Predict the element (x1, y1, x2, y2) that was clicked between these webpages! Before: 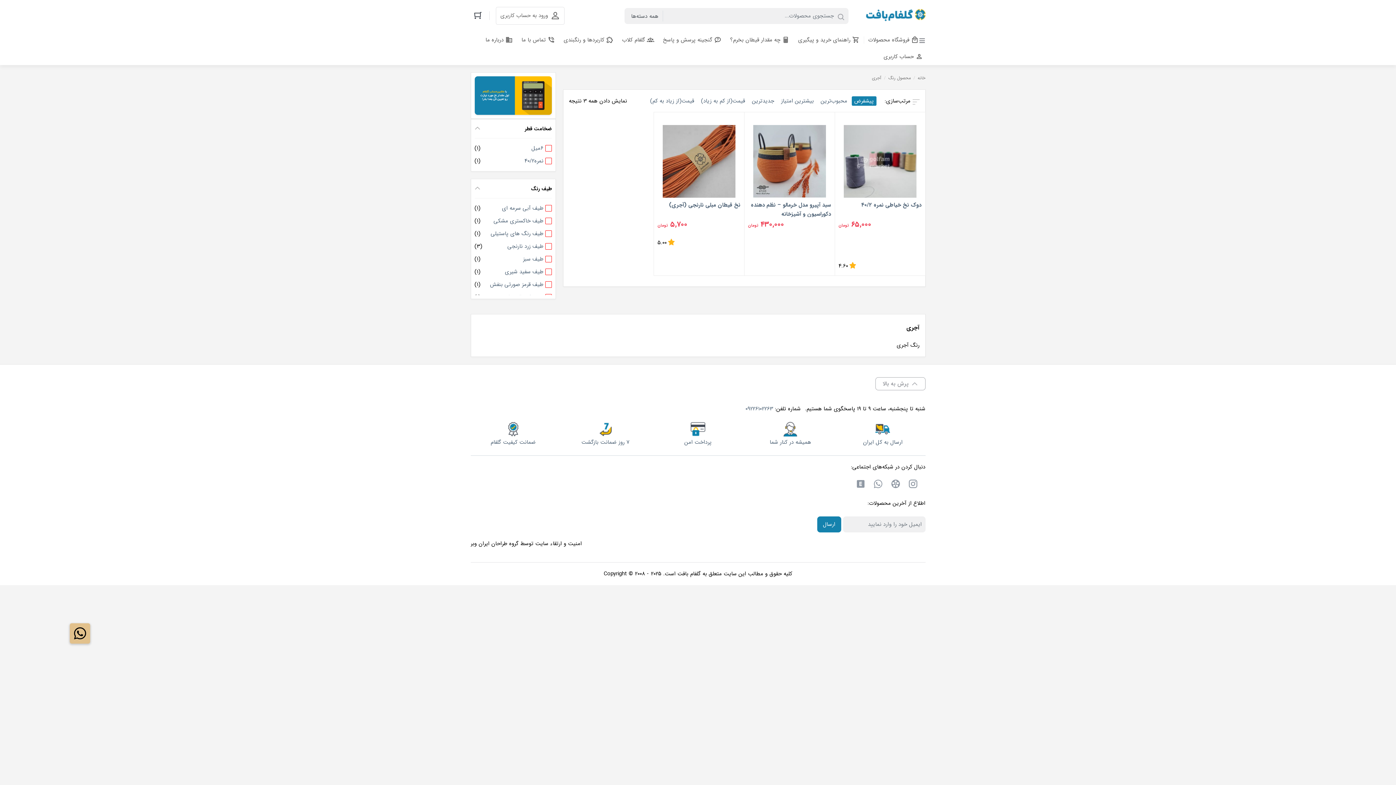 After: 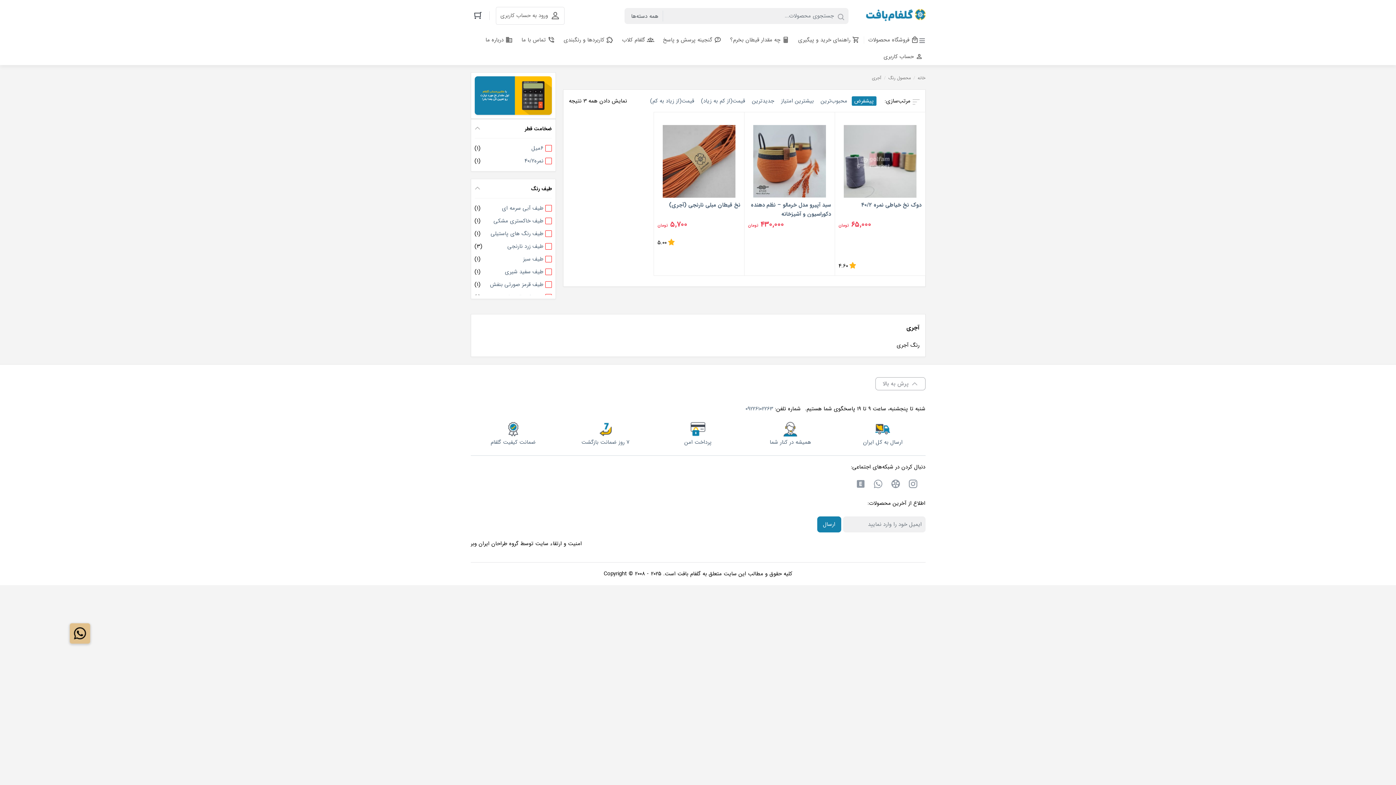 Action: bbox: (908, 381, 921, 386)